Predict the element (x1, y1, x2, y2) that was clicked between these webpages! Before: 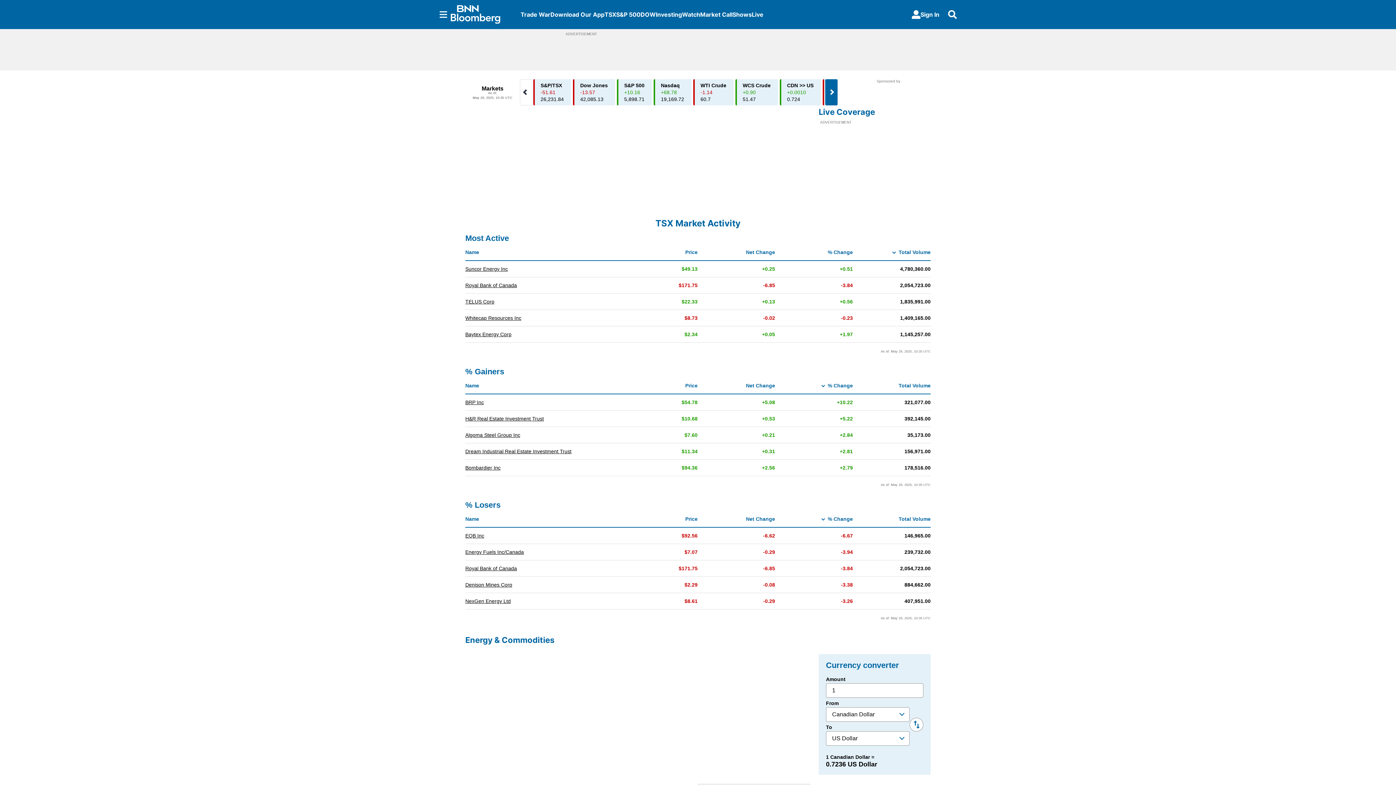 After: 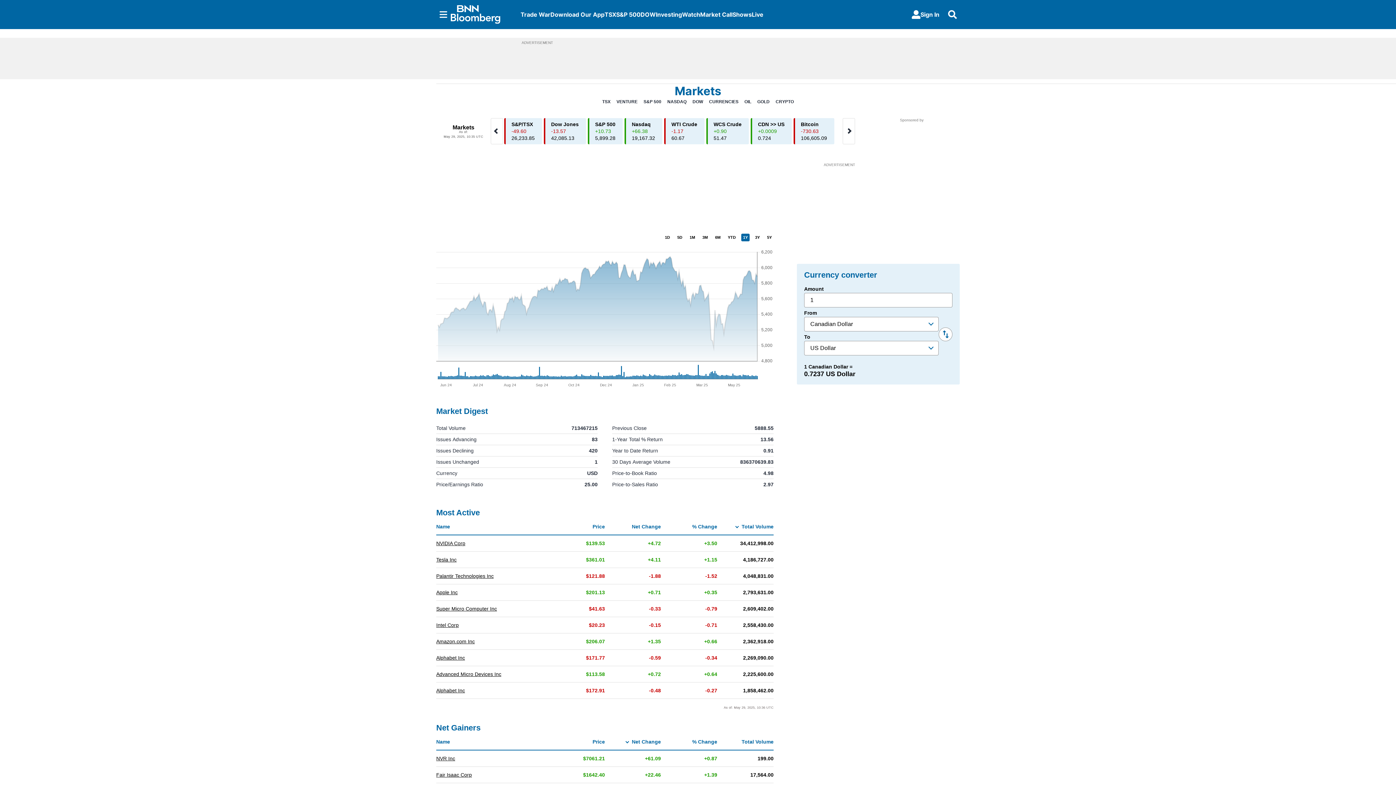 Action: bbox: (616, 10, 640, 18) label: S&P 500